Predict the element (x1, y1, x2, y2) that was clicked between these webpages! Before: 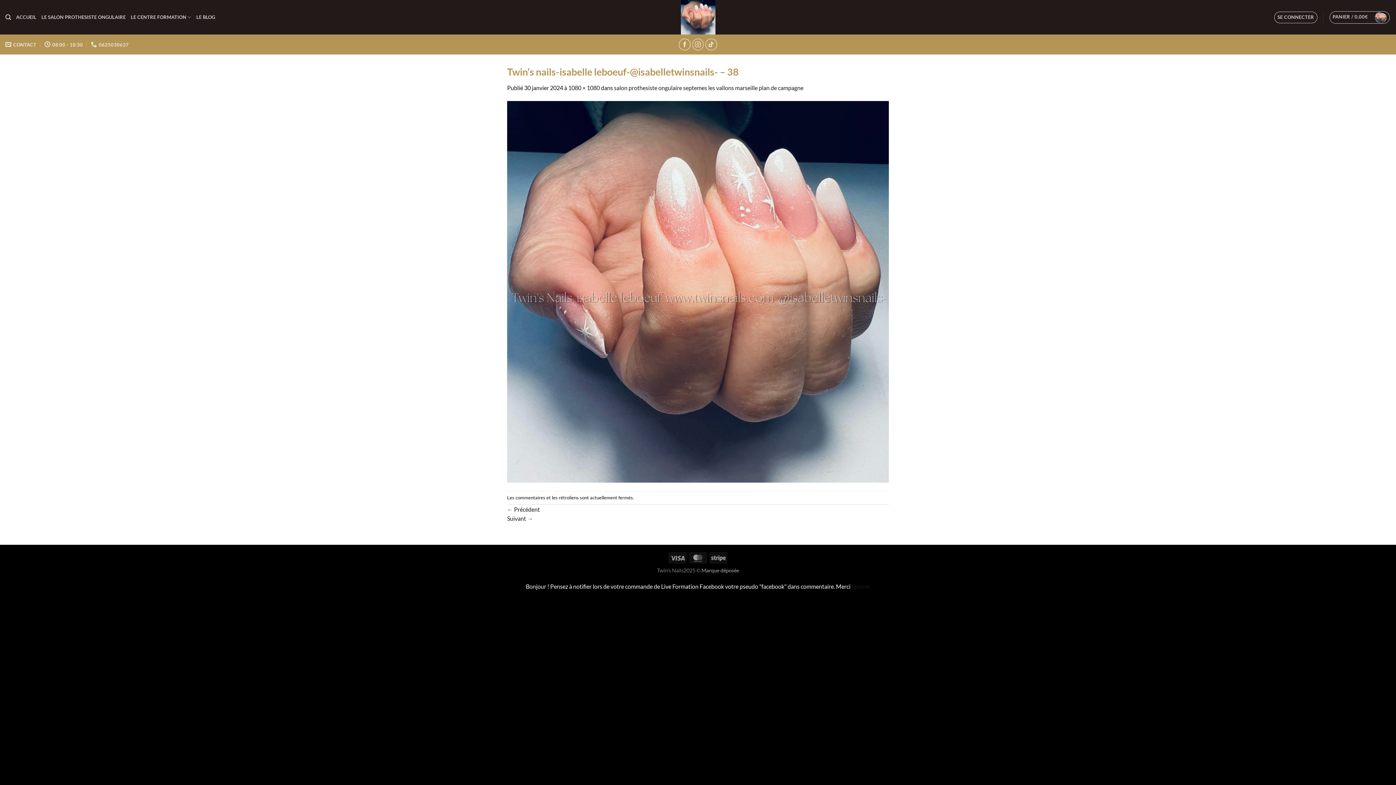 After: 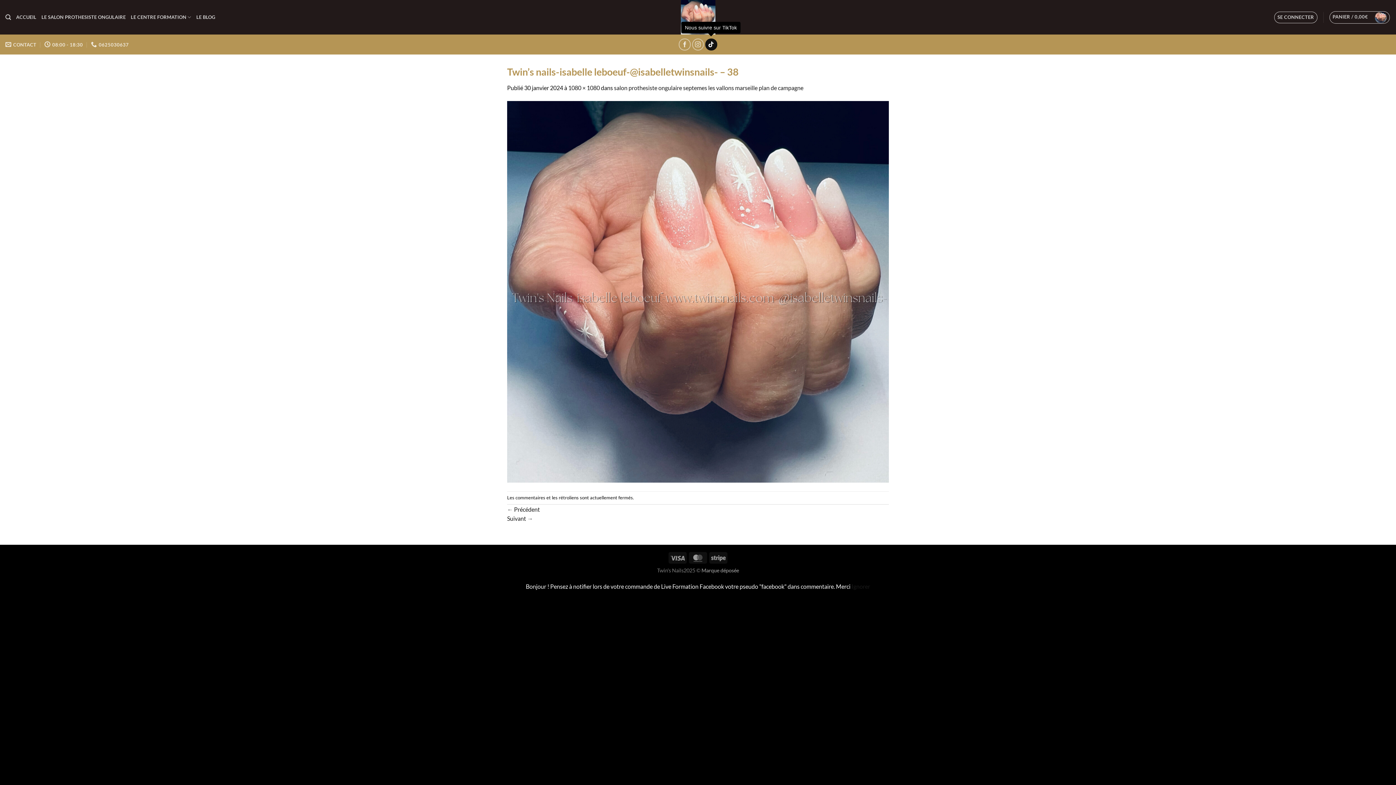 Action: label: Nous suivre sur TikTok bbox: (705, 38, 717, 50)